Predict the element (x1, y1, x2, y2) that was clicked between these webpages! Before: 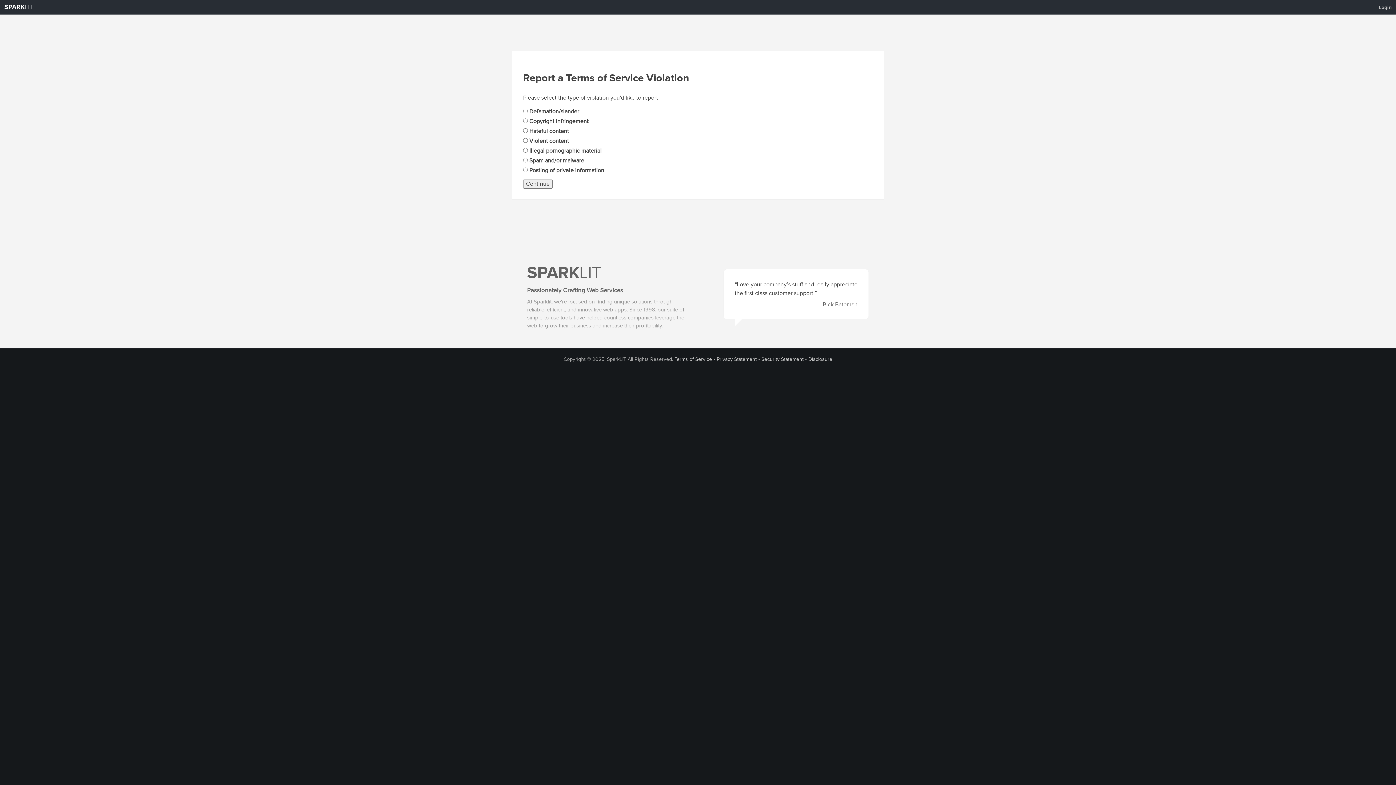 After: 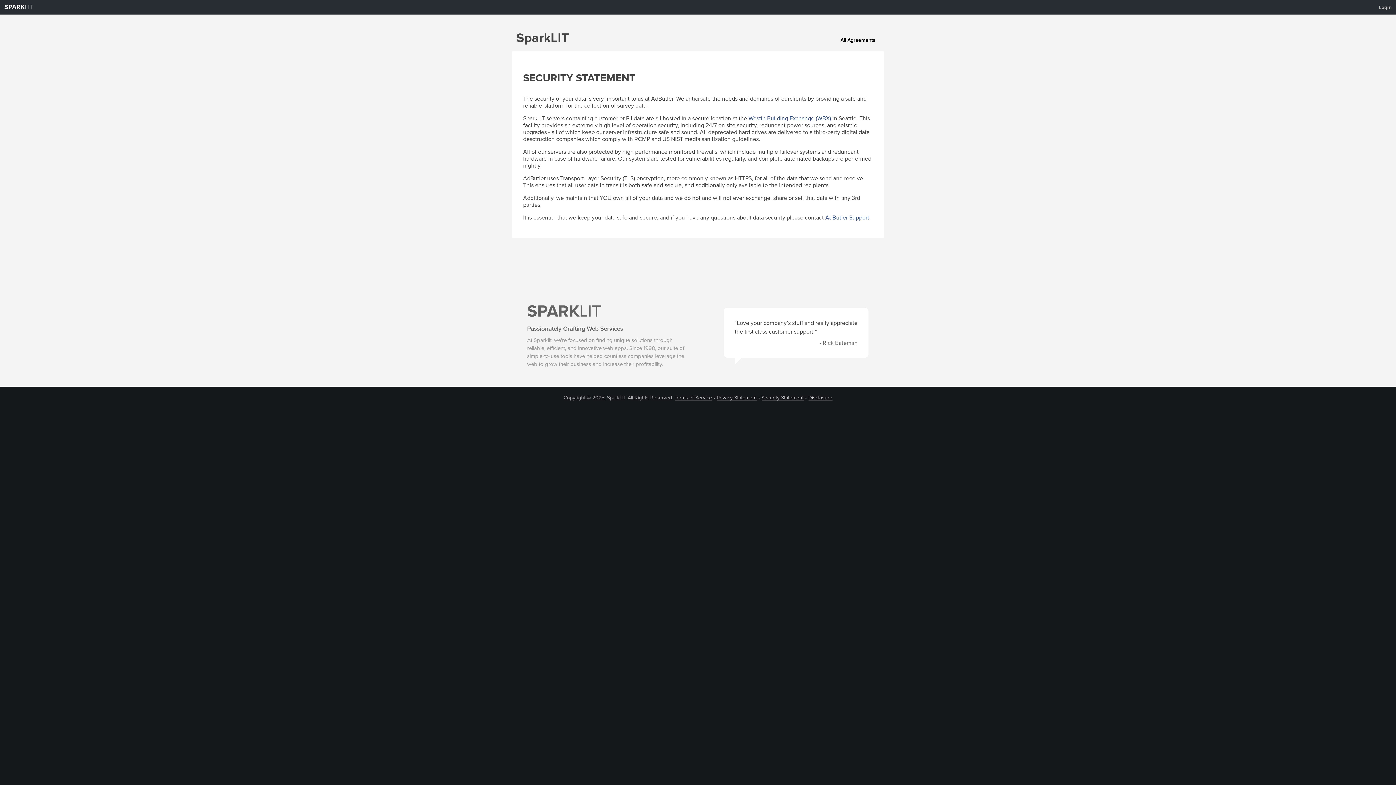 Action: label: Security Statement bbox: (761, 356, 803, 362)